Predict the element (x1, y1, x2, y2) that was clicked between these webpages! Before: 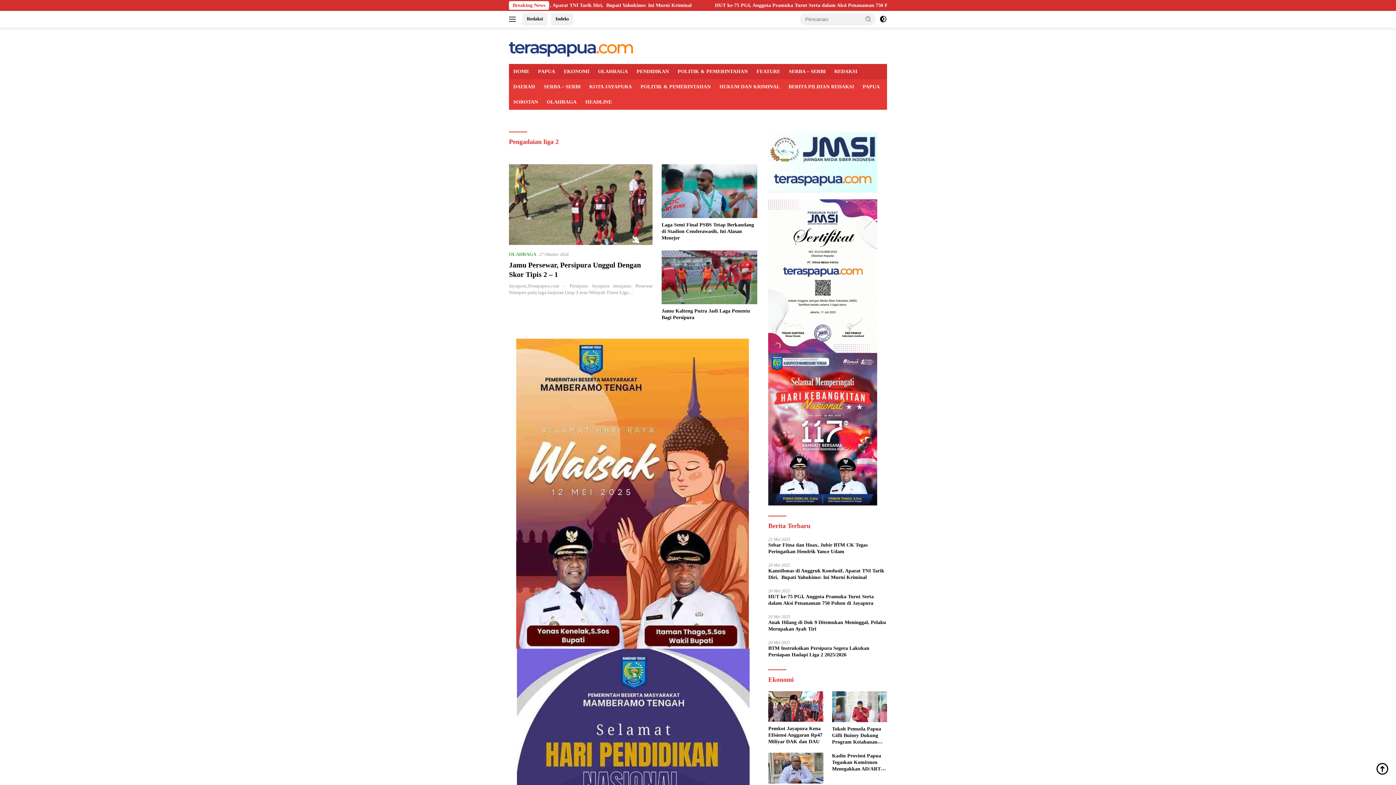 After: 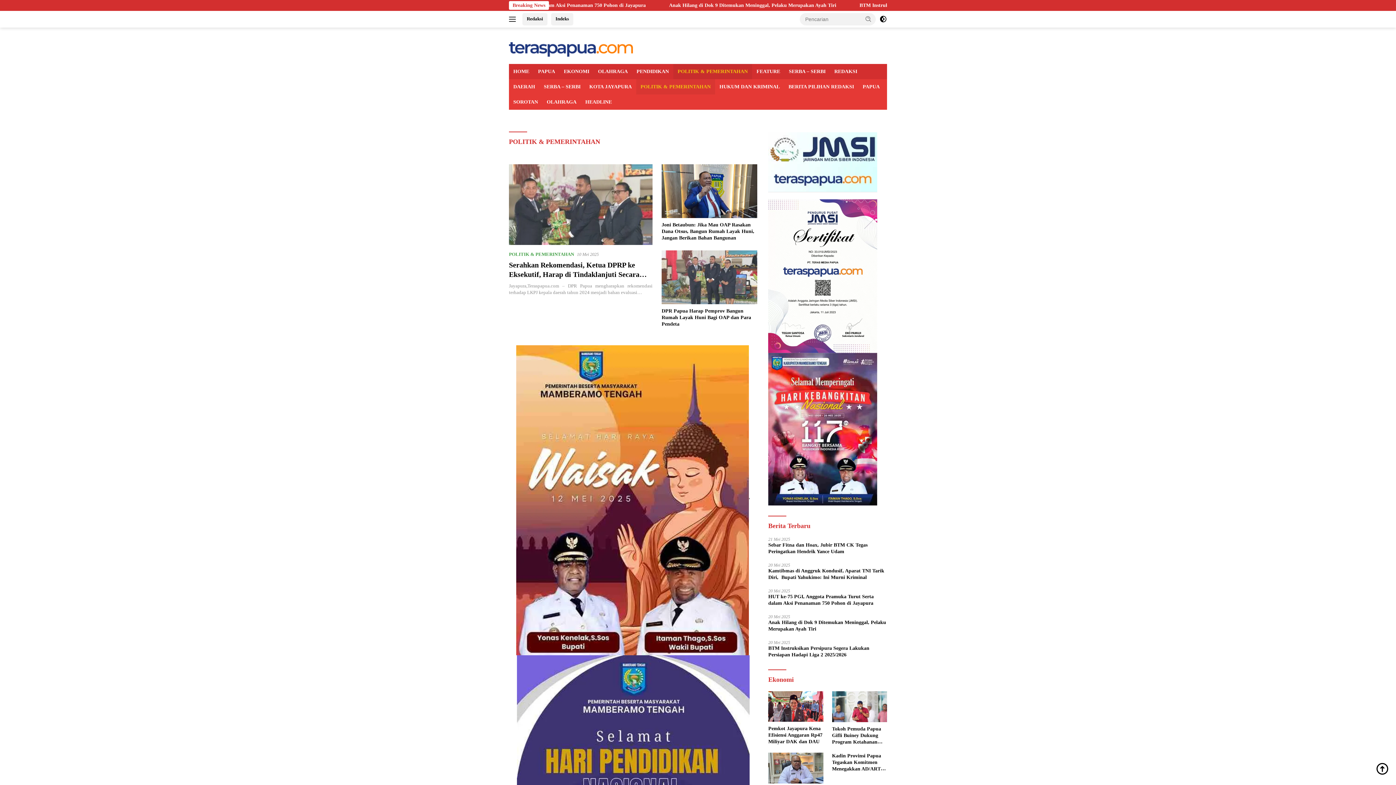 Action: label: POLITIK & PEMERINTAHAN bbox: (636, 79, 715, 94)